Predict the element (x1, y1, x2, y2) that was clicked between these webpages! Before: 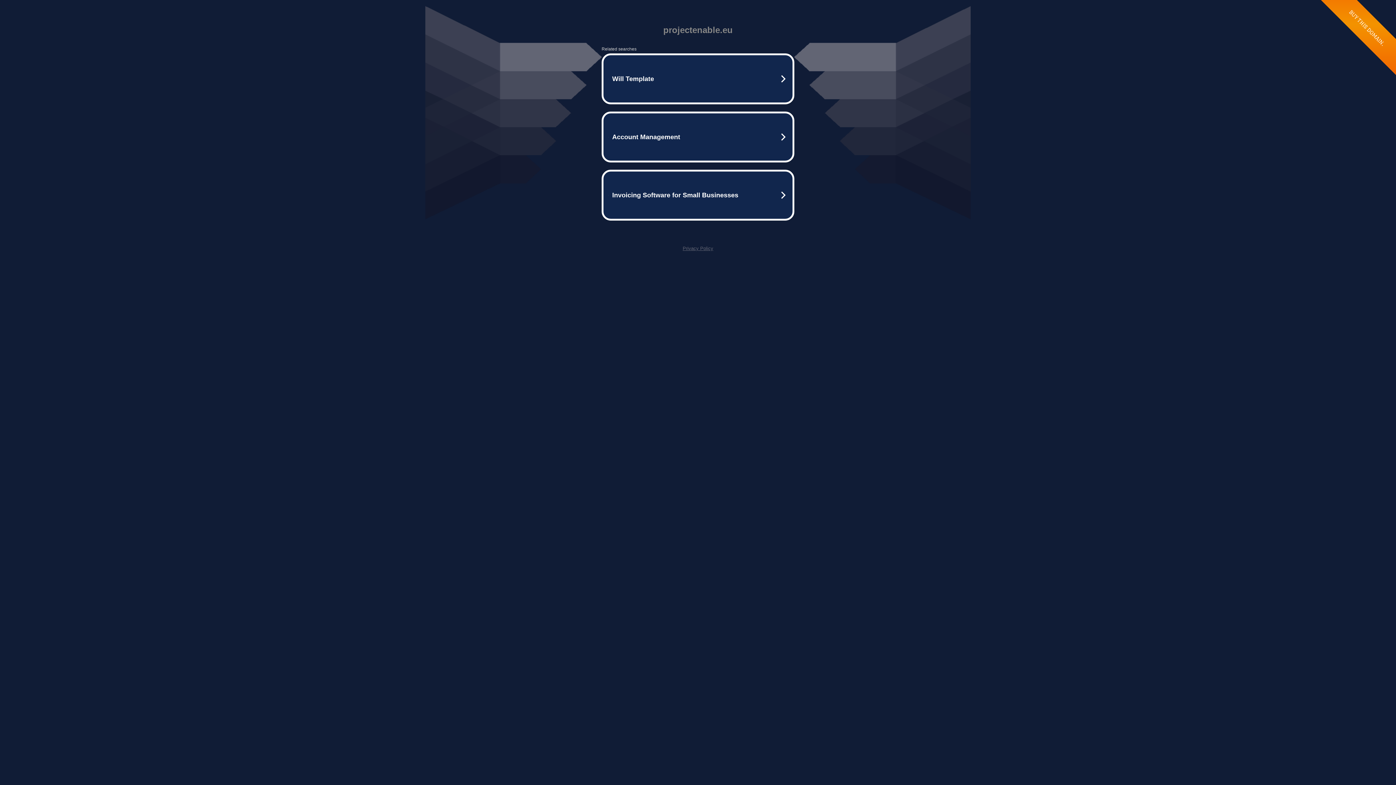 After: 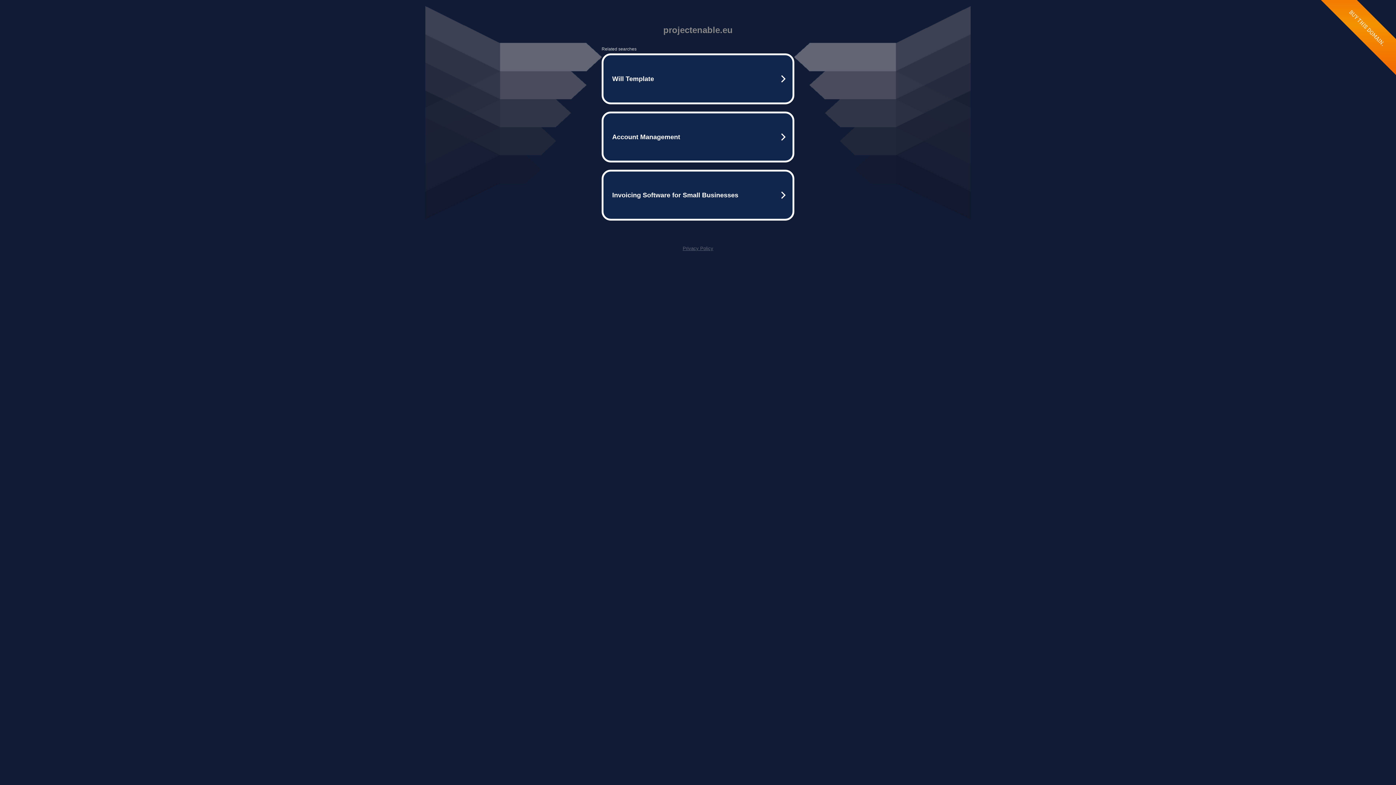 Action: bbox: (682, 245, 713, 251) label: Privacy Policy